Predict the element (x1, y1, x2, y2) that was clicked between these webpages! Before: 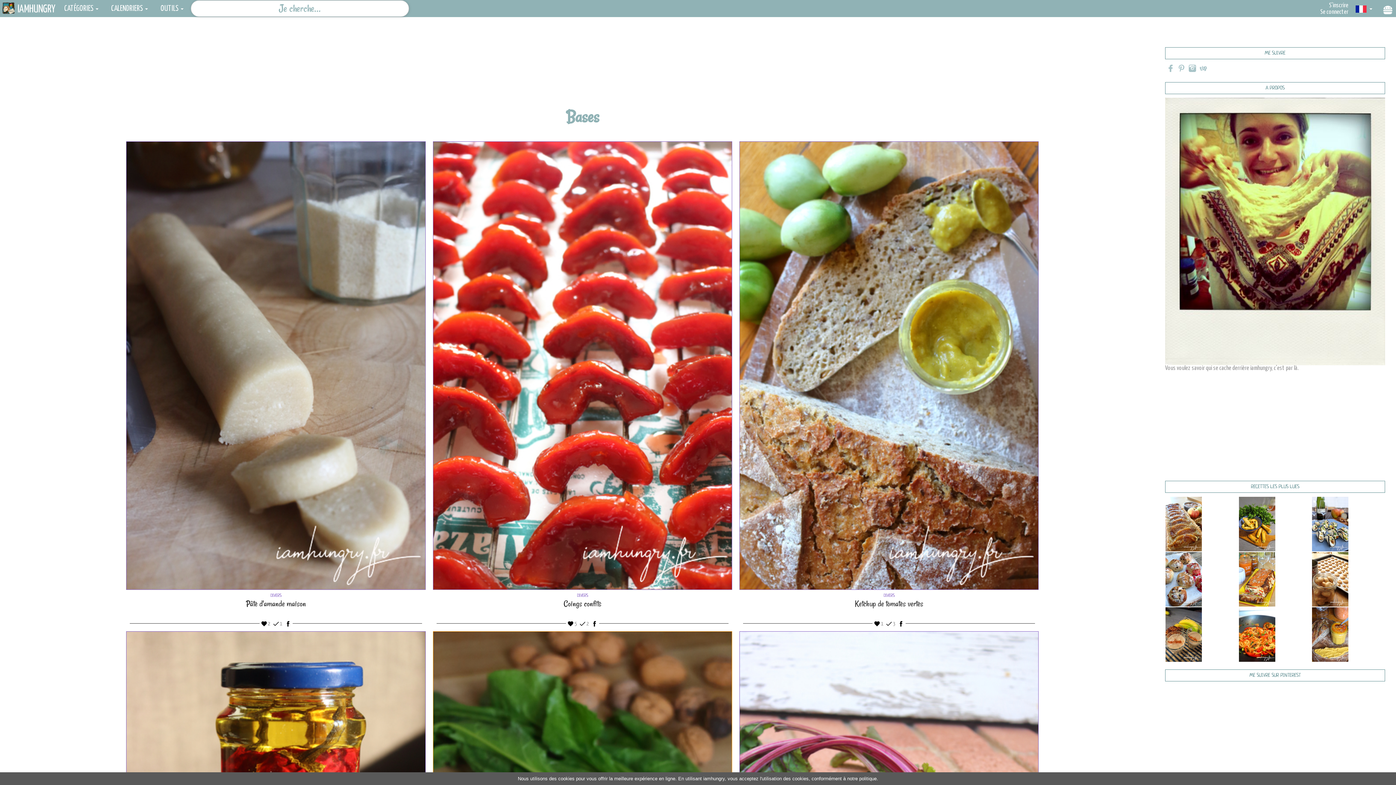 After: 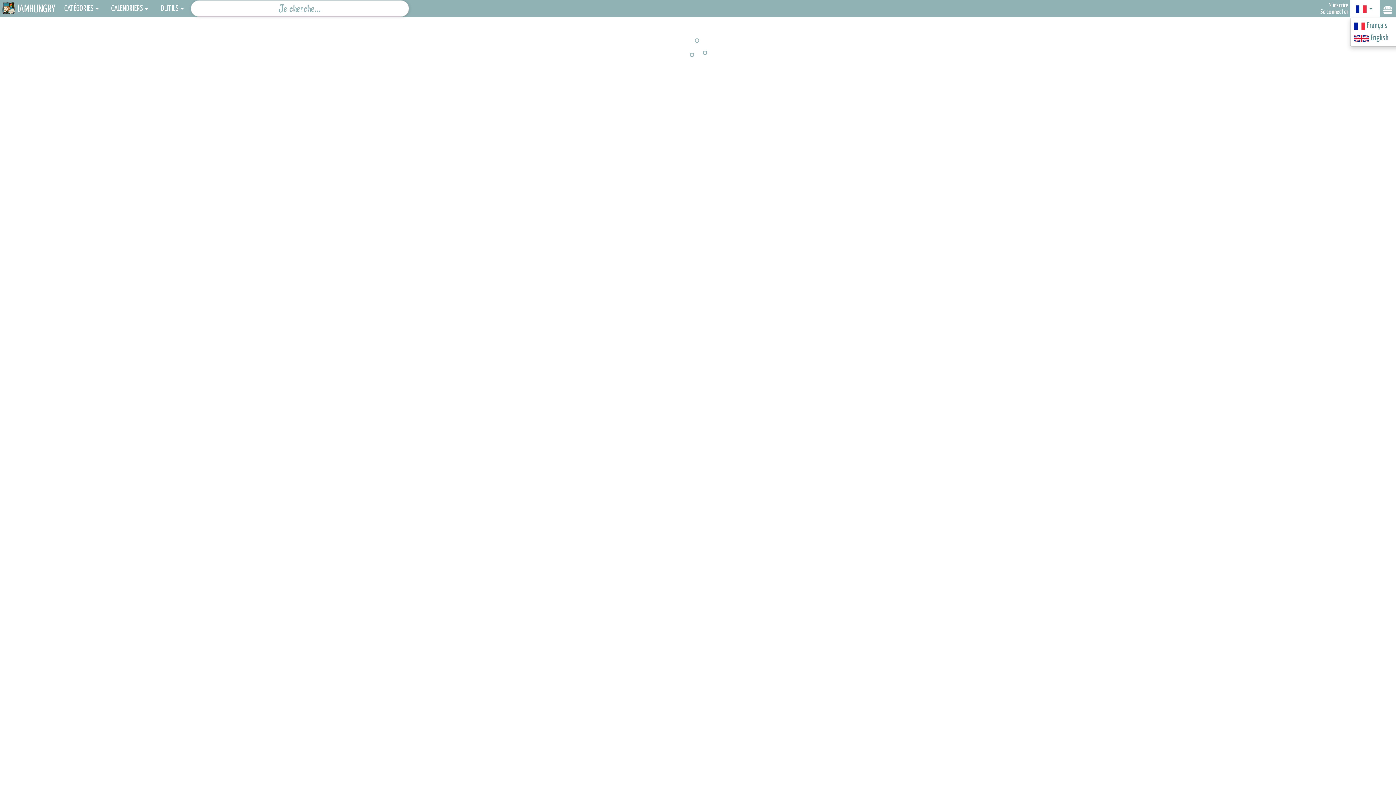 Action: label:   bbox: (1350, 5, 1380, 12)